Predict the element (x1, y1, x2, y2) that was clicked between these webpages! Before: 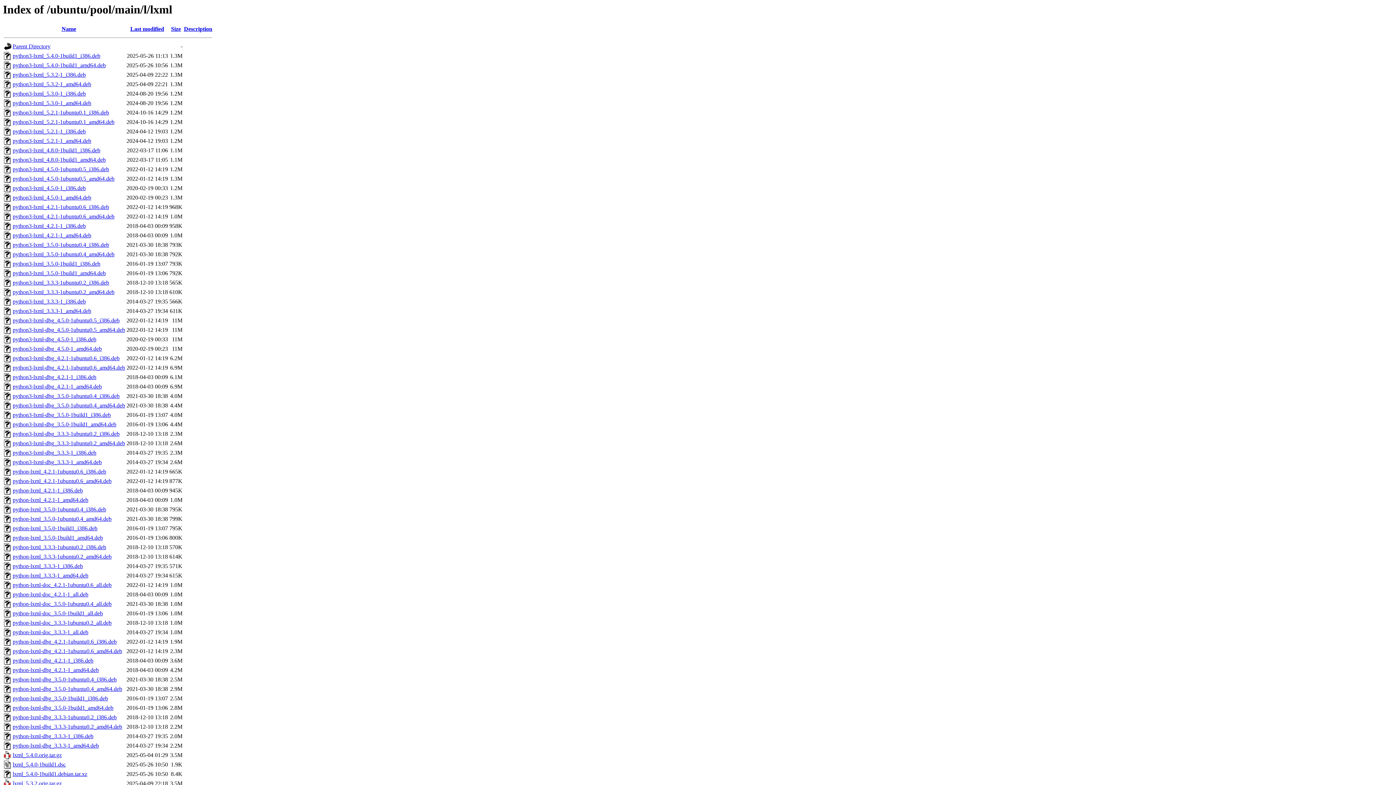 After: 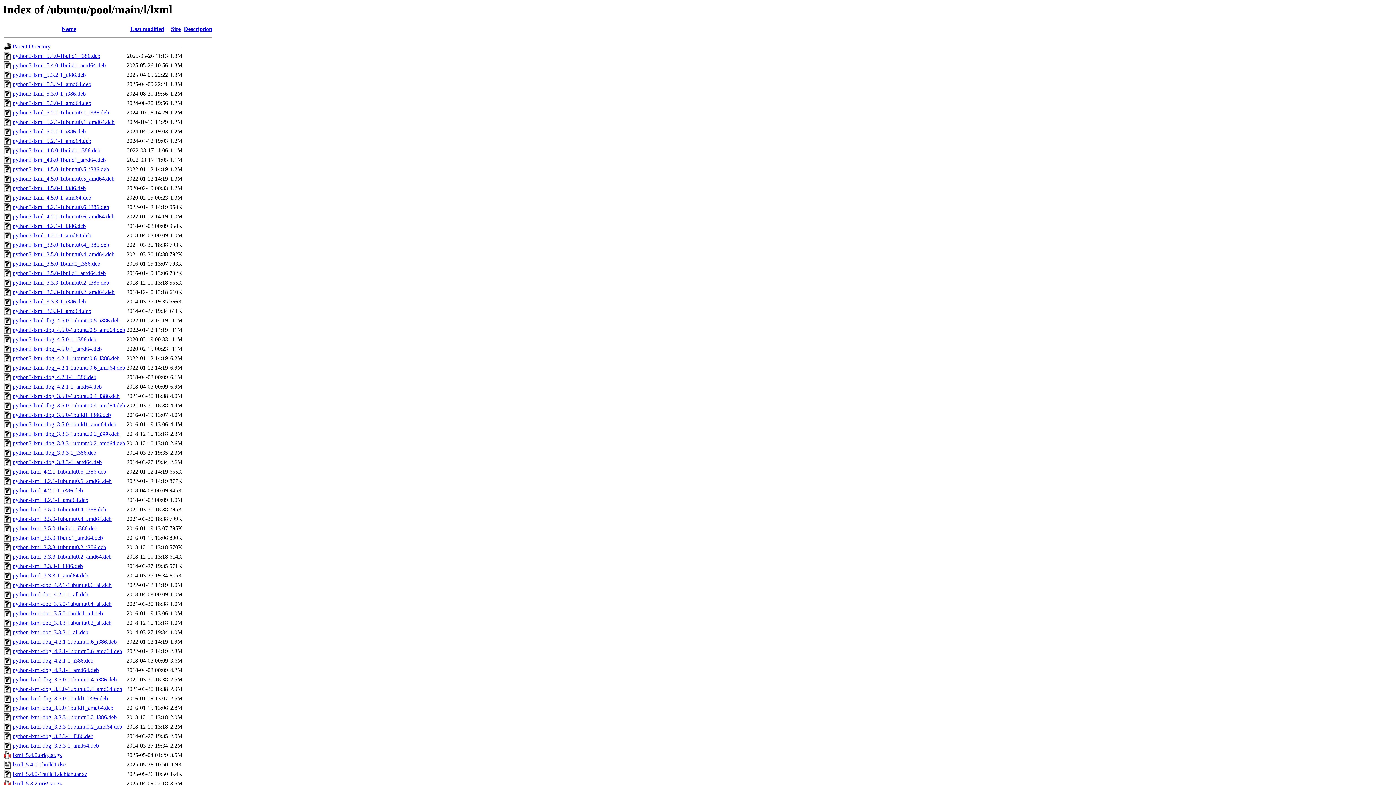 Action: bbox: (12, 601, 111, 607) label: python-lxml-doc_3.5.0-1ubuntu0.4_all.deb